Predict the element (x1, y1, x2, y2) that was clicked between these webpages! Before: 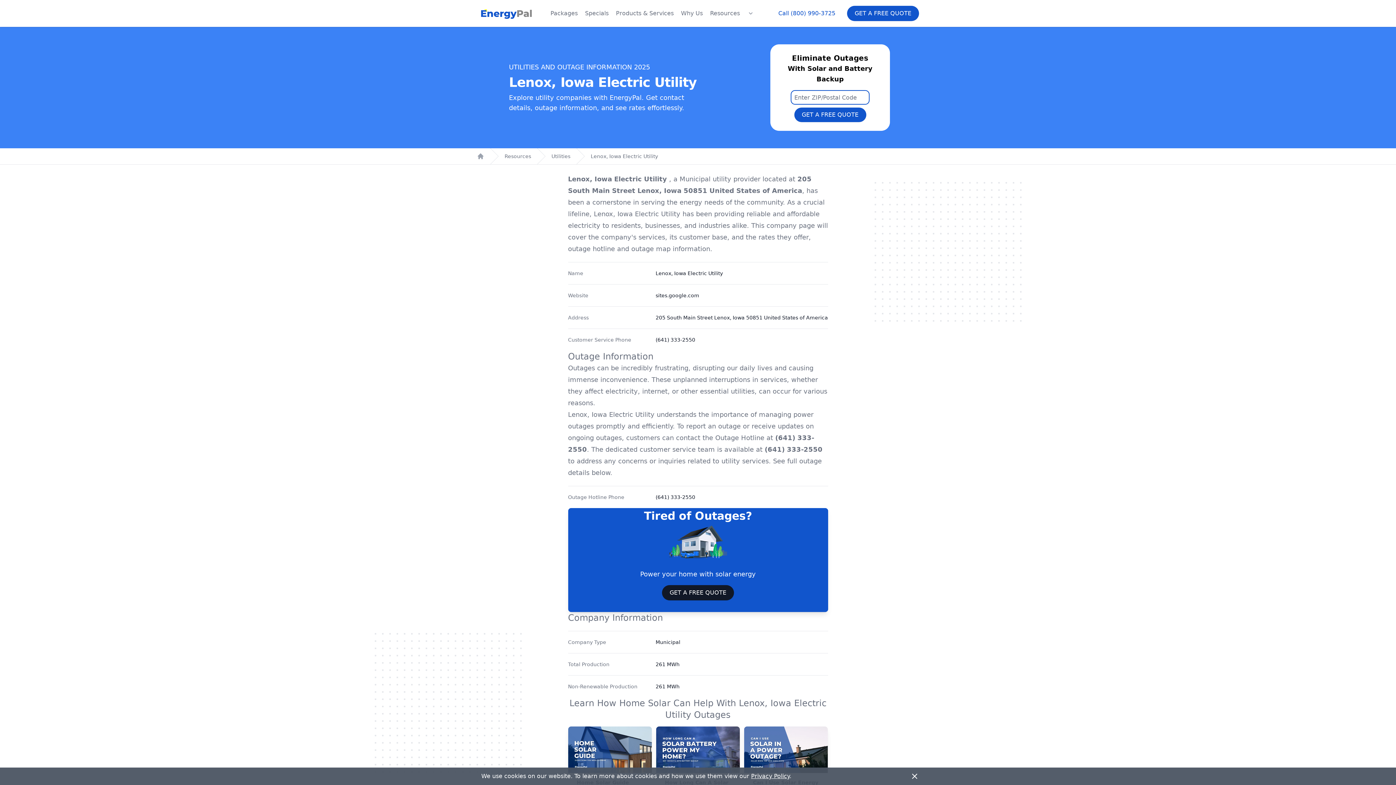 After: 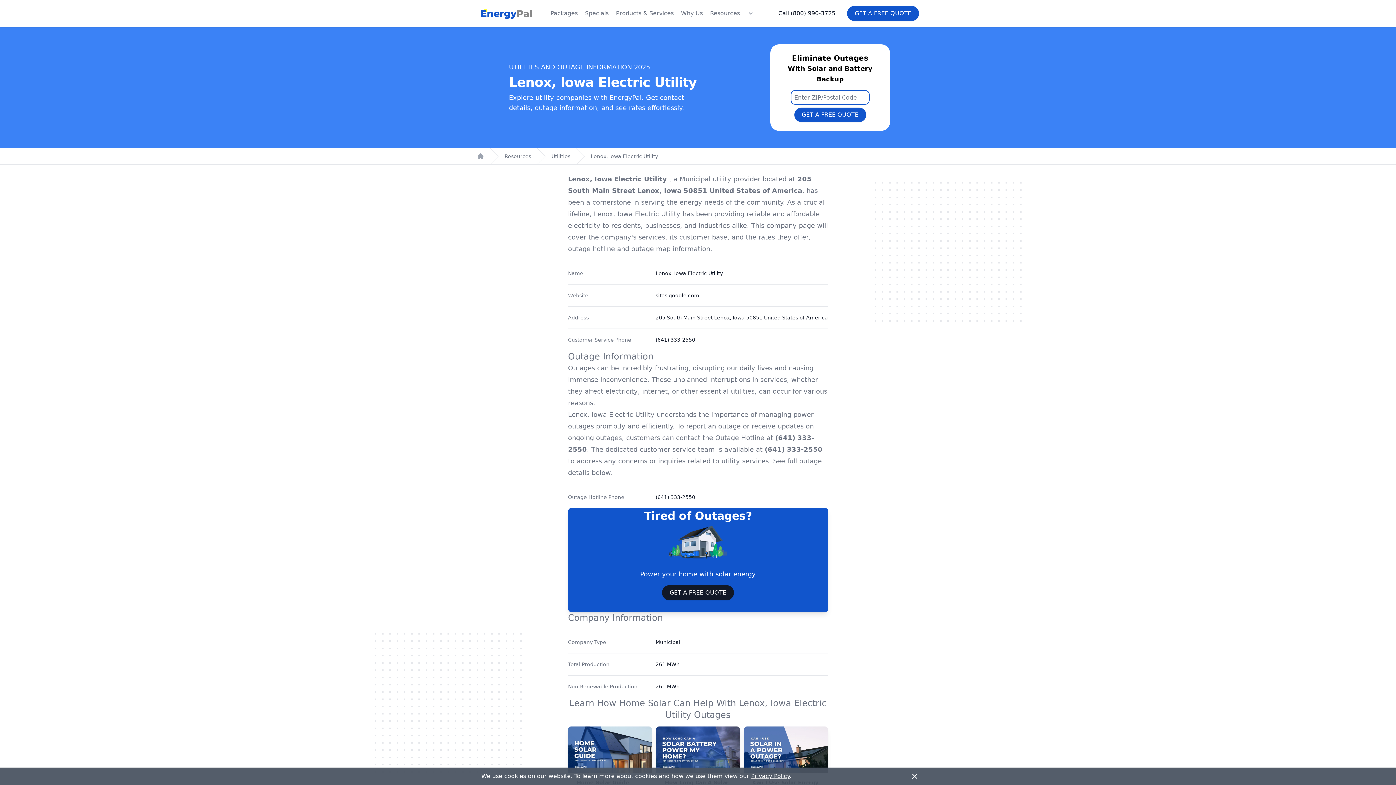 Action: bbox: (778, 9, 835, 17) label: Call (800) 990-3725